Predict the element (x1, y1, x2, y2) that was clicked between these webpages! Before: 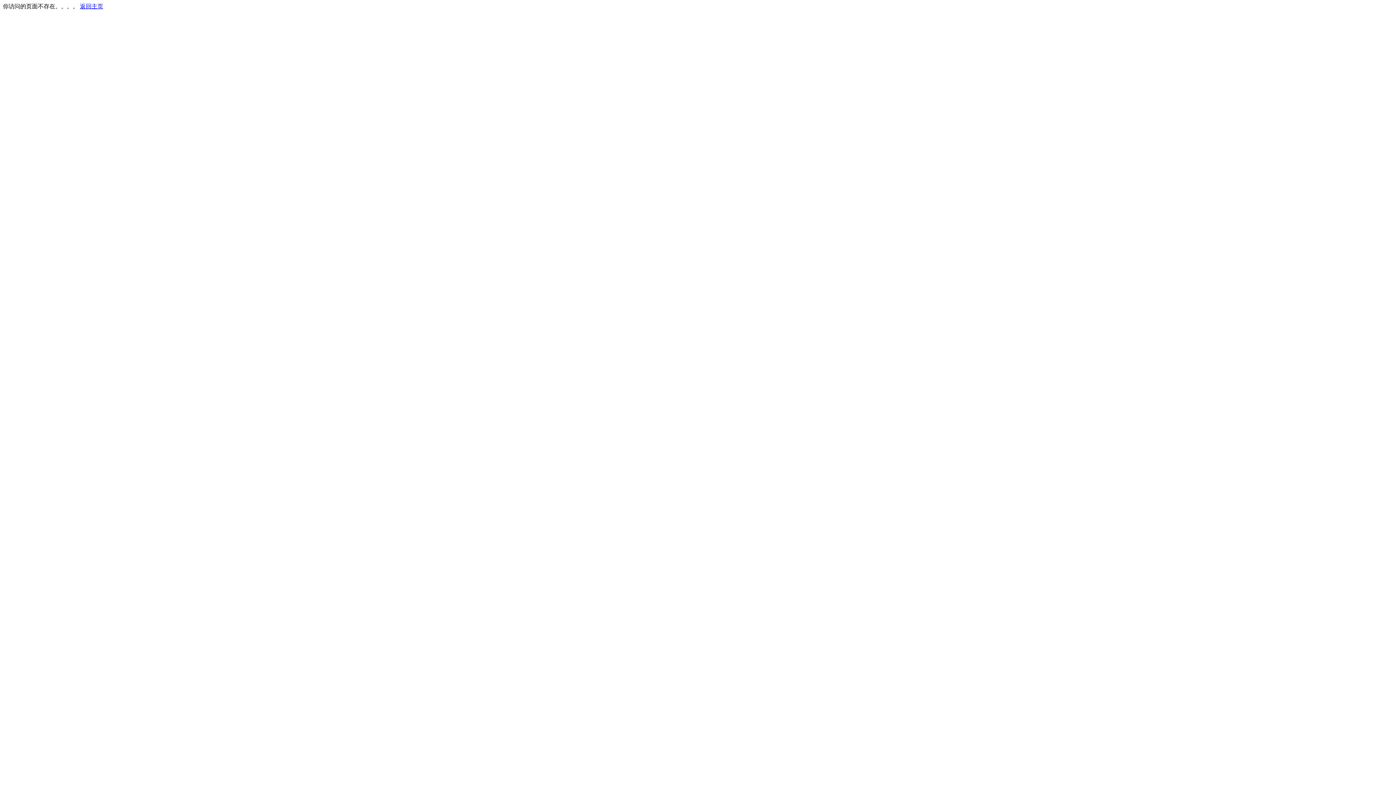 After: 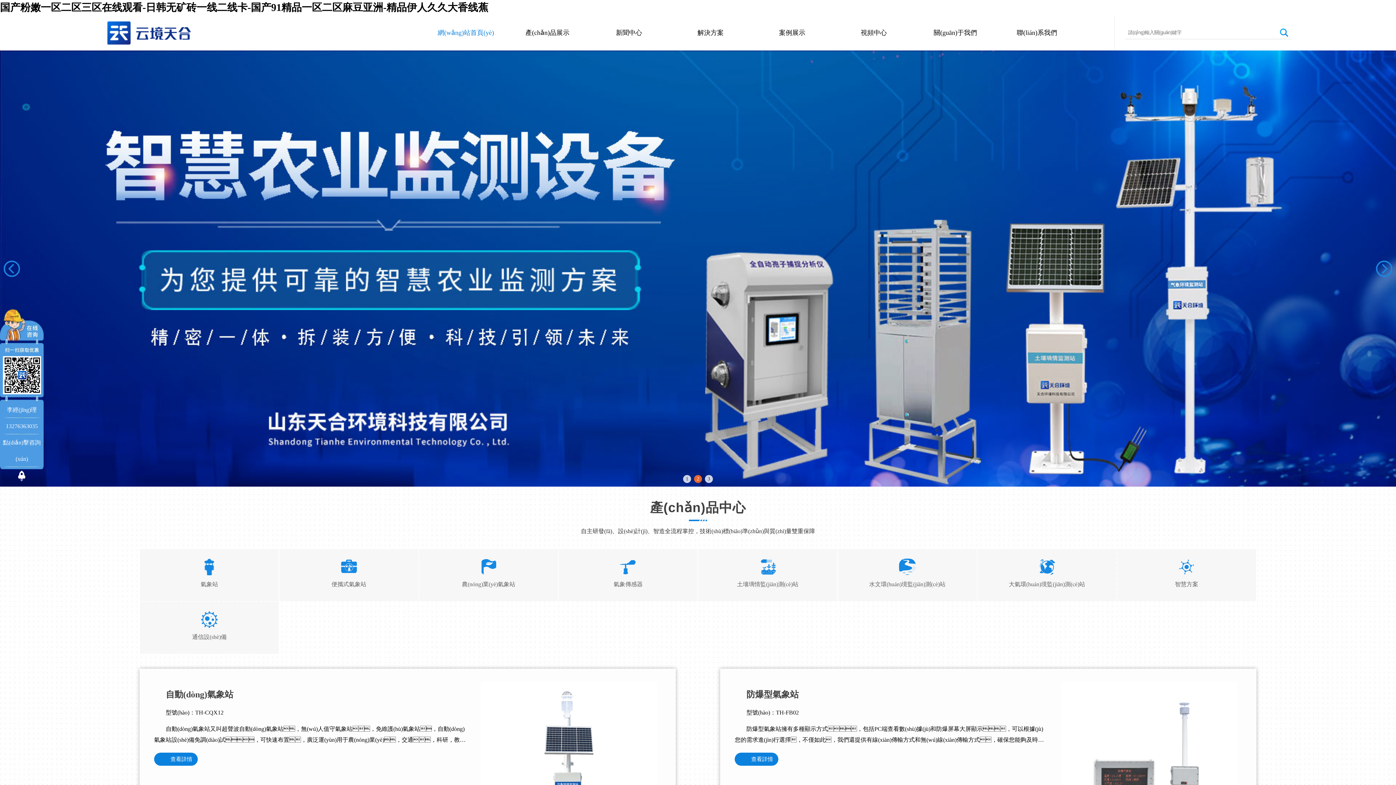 Action: label: 返回主页 bbox: (80, 3, 103, 9)